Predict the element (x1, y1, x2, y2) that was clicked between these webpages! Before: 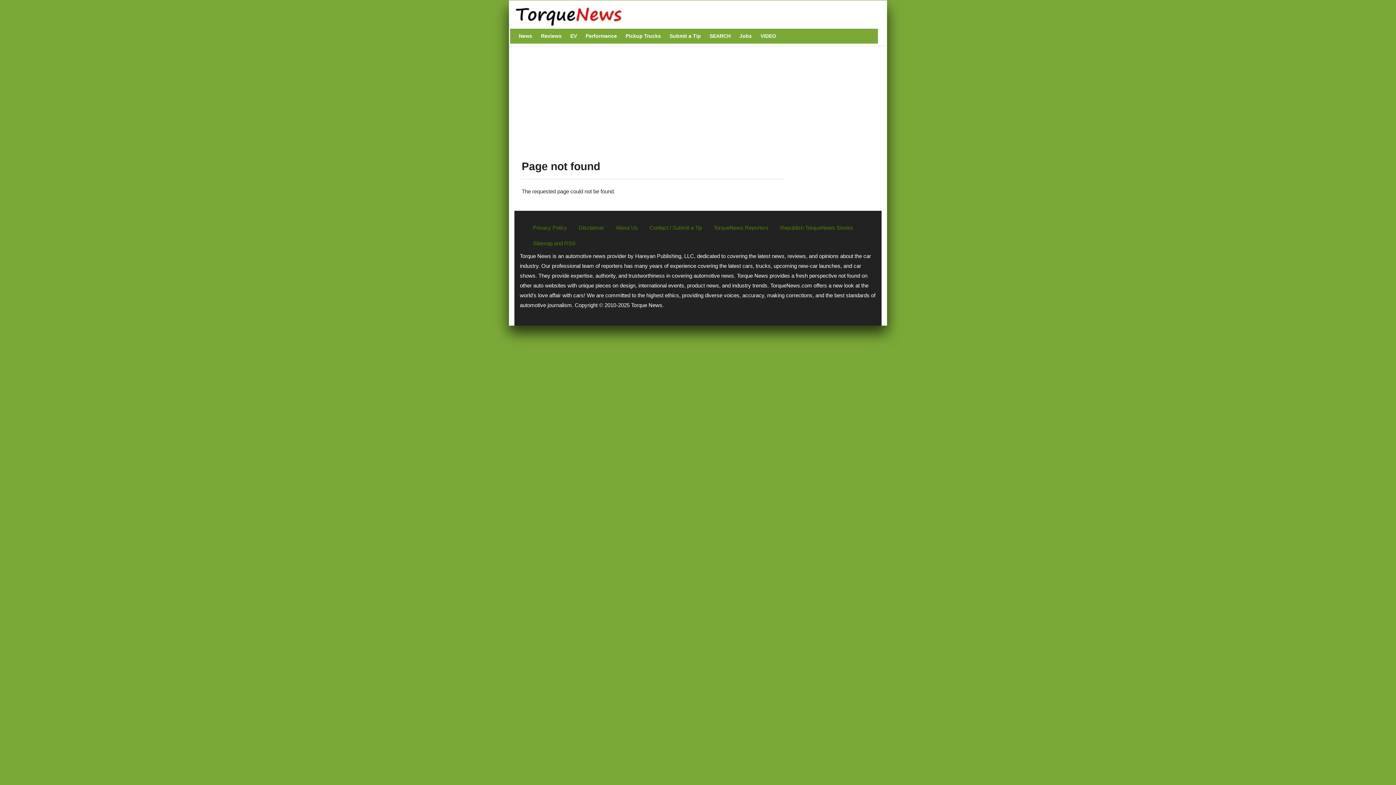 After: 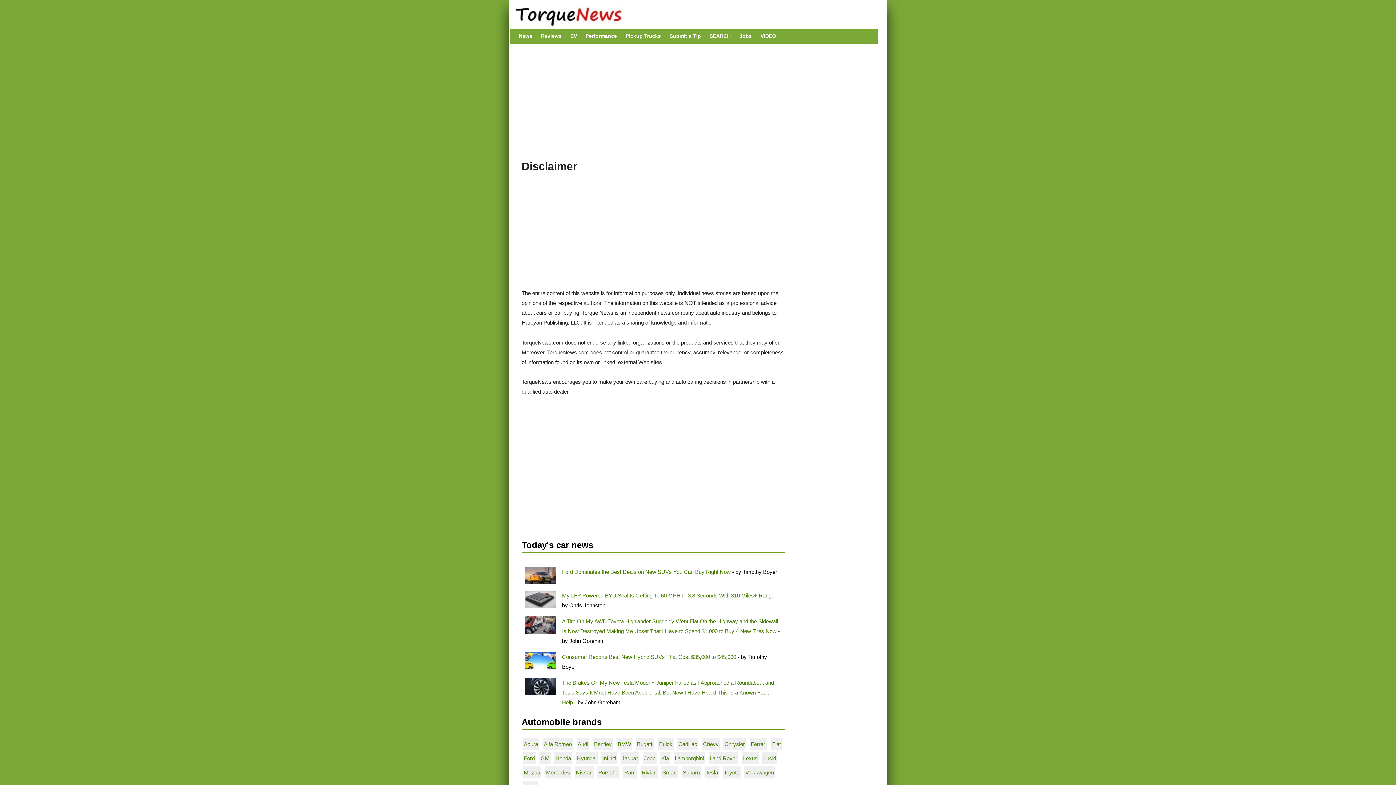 Action: label: Disclaimer bbox: (573, 220, 610, 235)